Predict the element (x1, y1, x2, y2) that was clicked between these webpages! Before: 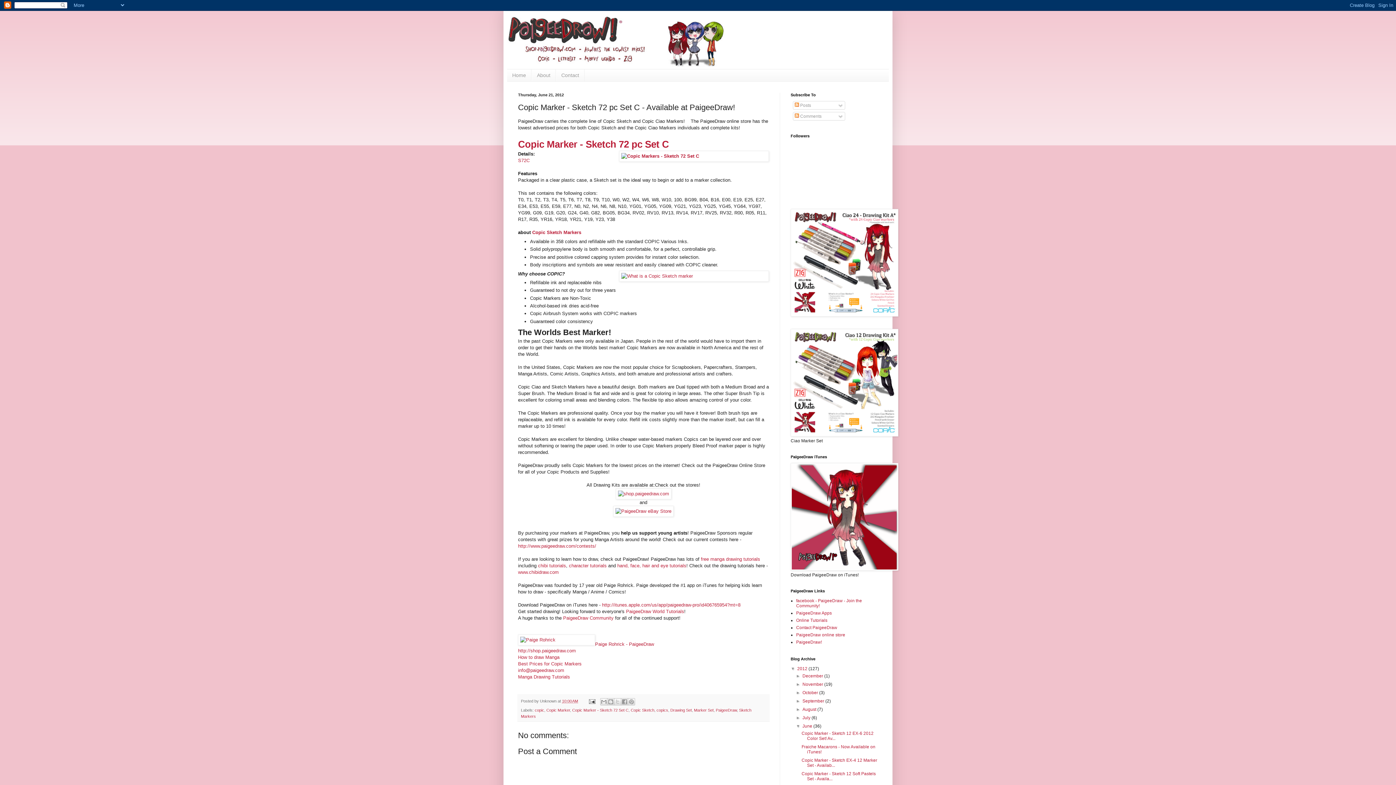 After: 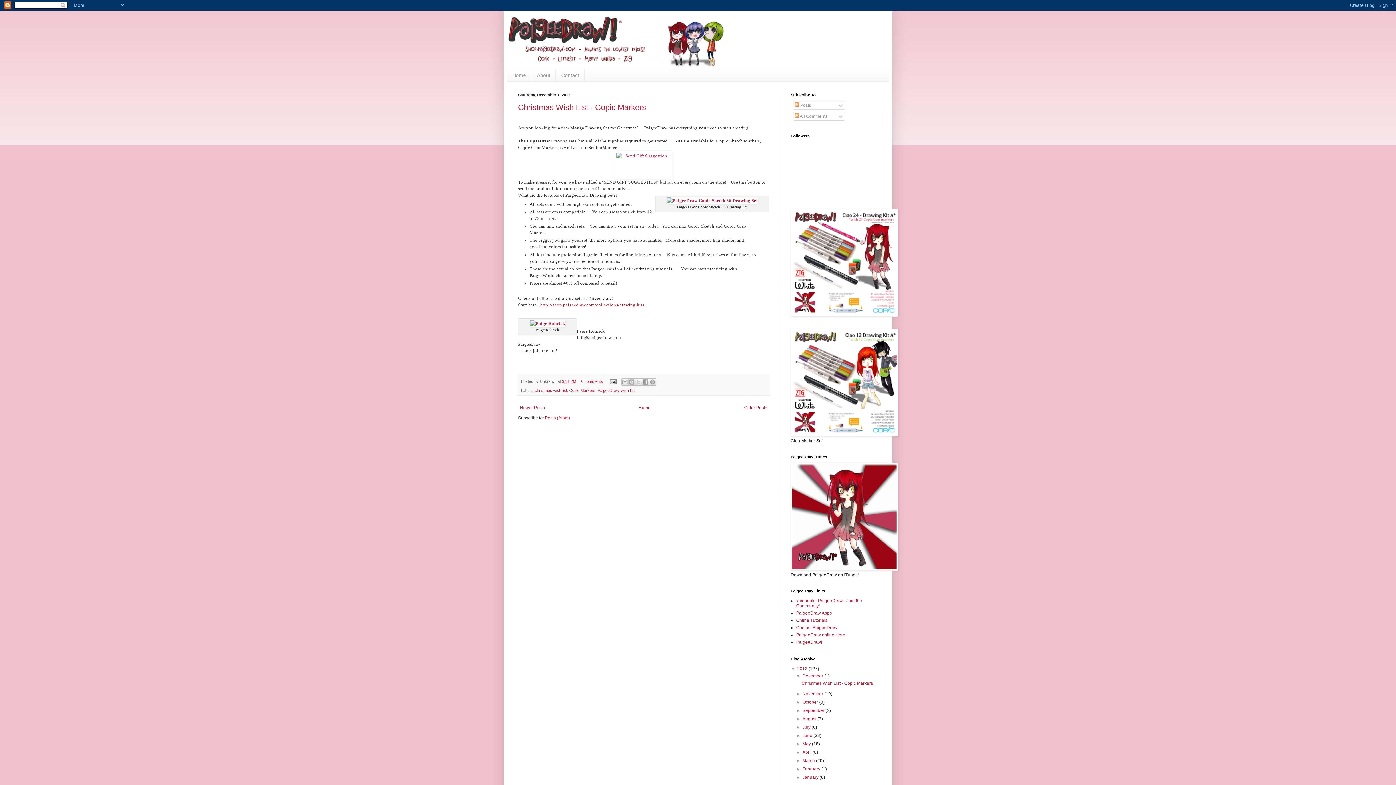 Action: label: December  bbox: (802, 673, 824, 678)